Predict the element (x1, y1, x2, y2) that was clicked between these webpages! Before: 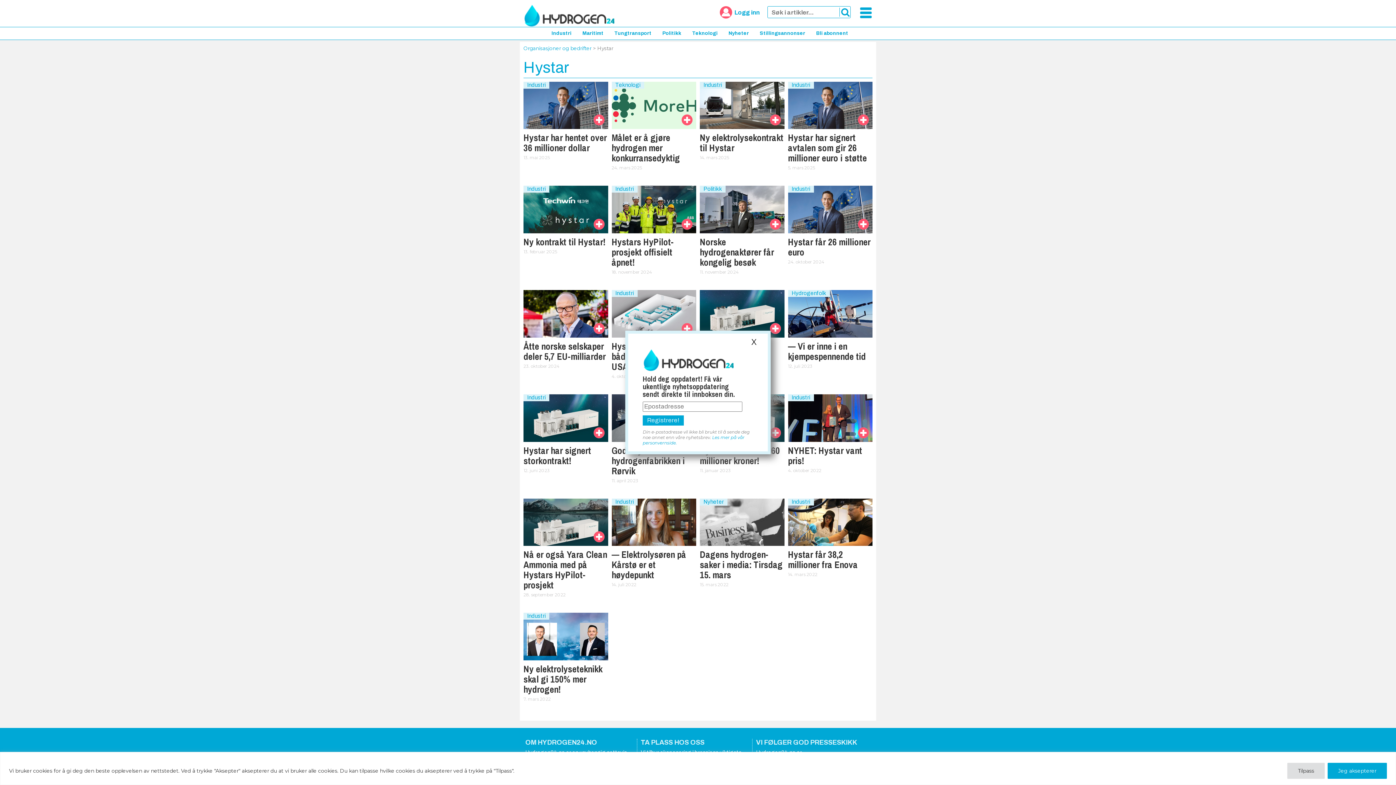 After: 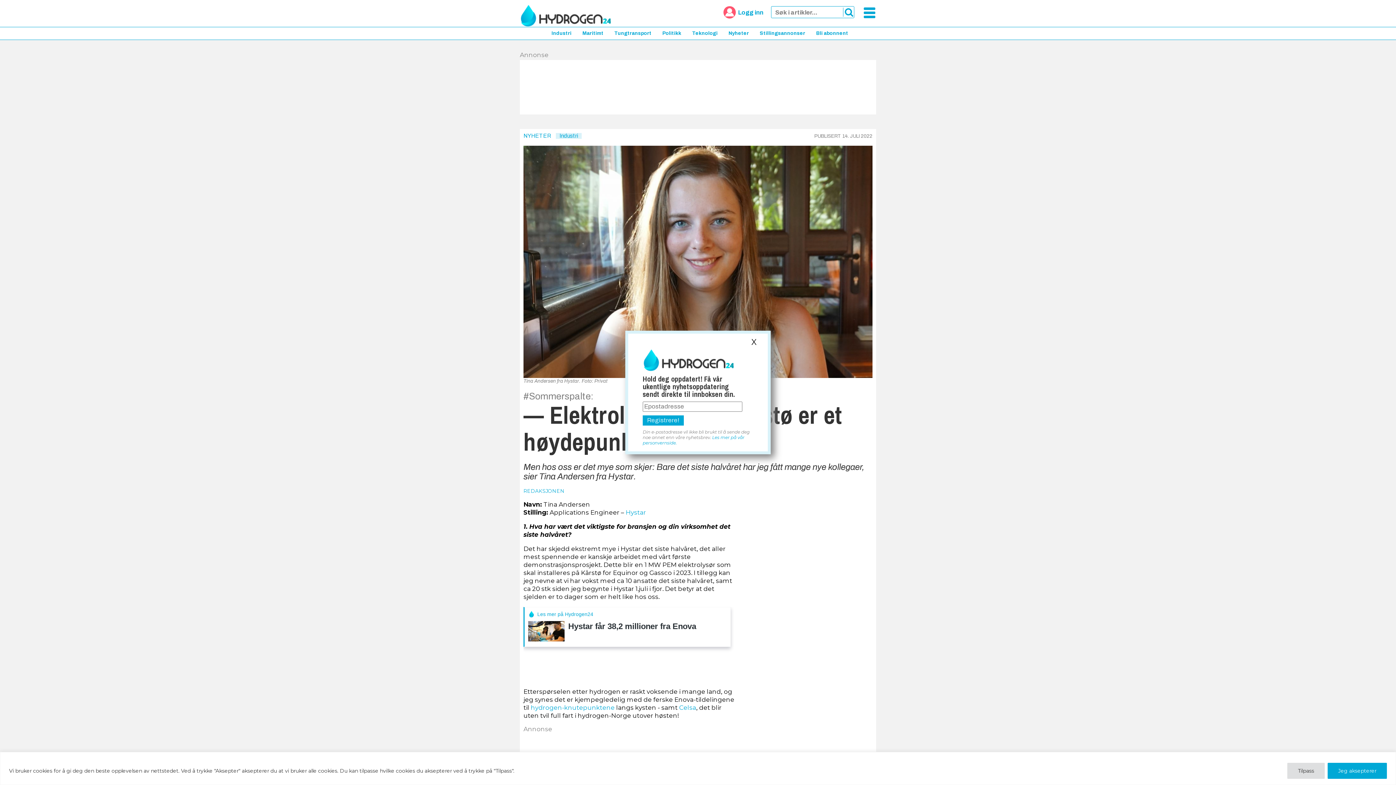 Action: bbox: (611, 548, 686, 581) label: — Elektrolysøren på Kårstø er et høydepunkt